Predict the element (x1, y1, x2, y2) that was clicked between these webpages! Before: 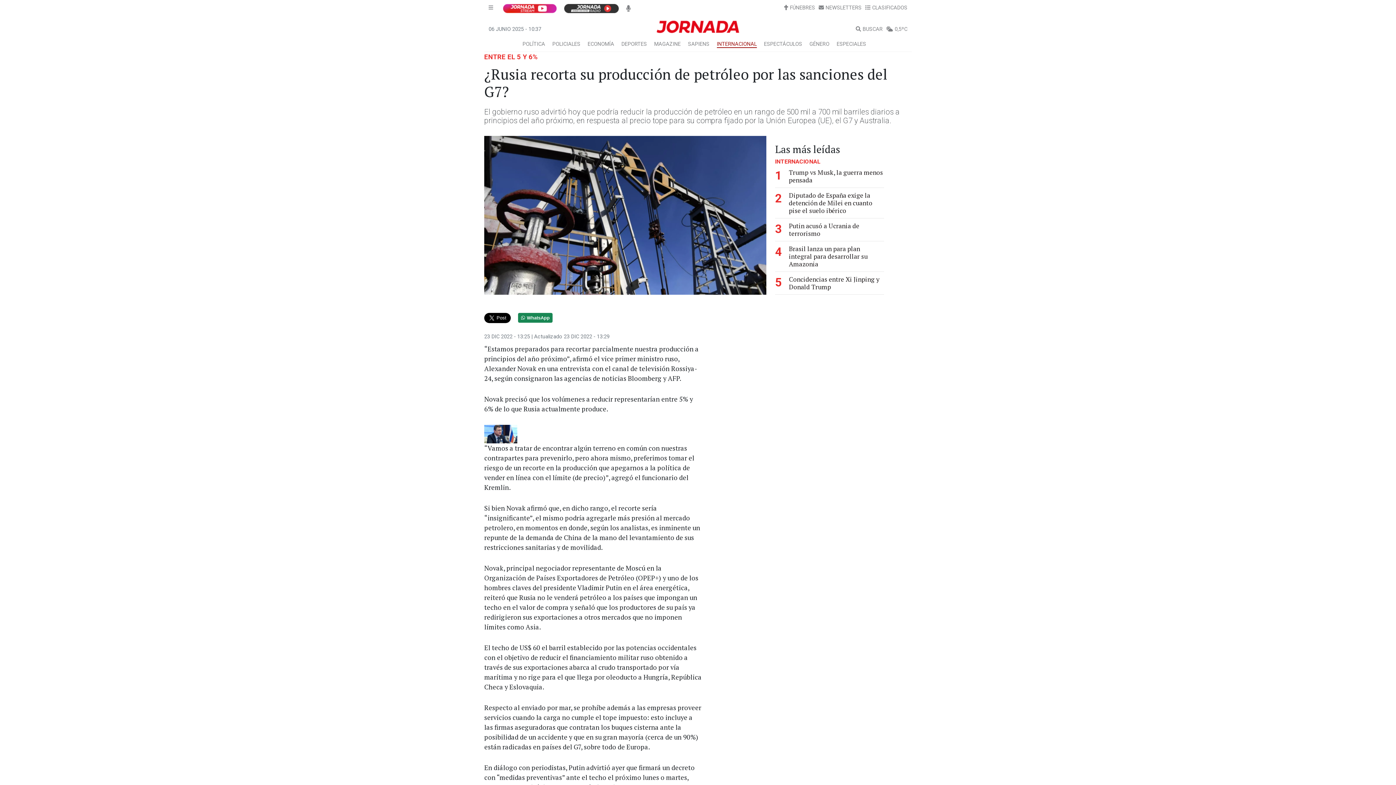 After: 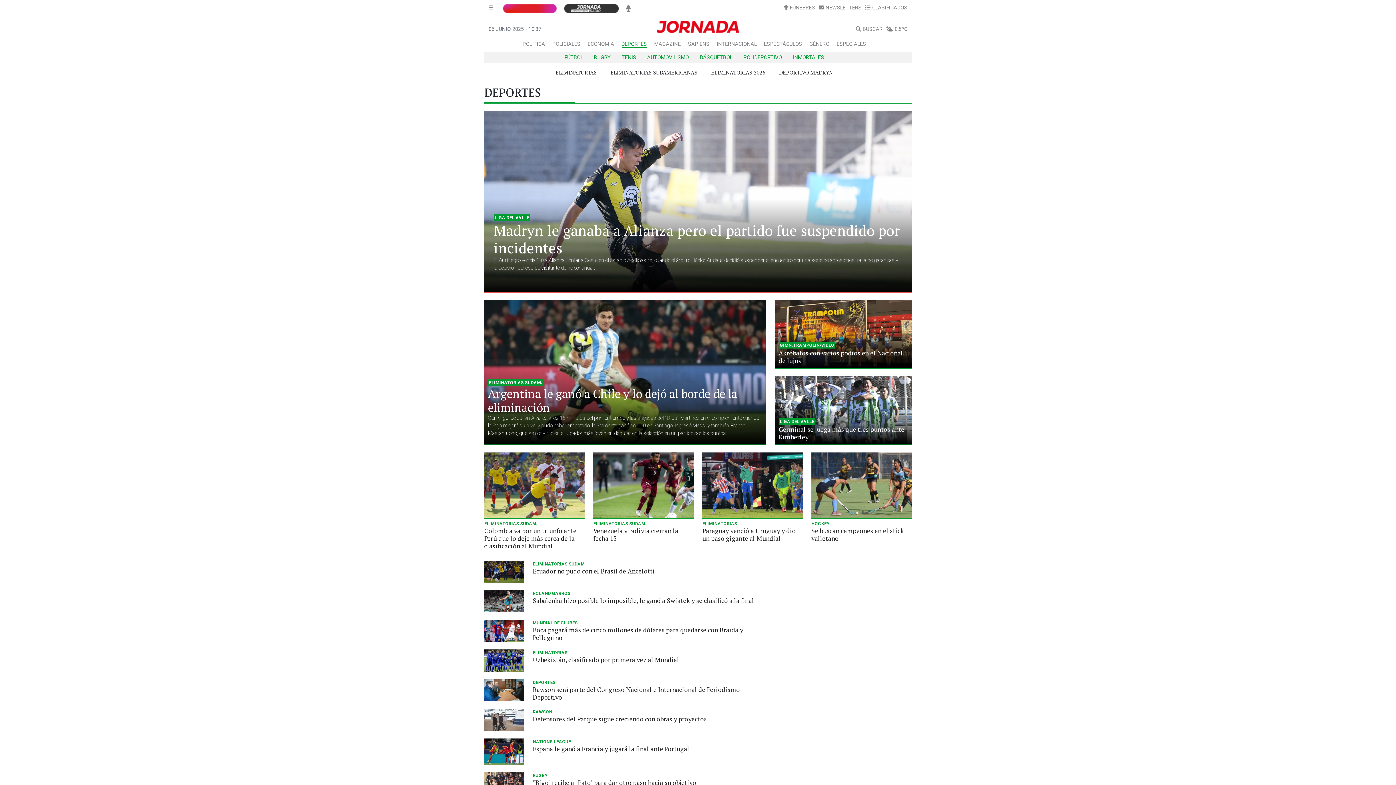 Action: bbox: (621, 41, 647, 47) label: DEPORTES